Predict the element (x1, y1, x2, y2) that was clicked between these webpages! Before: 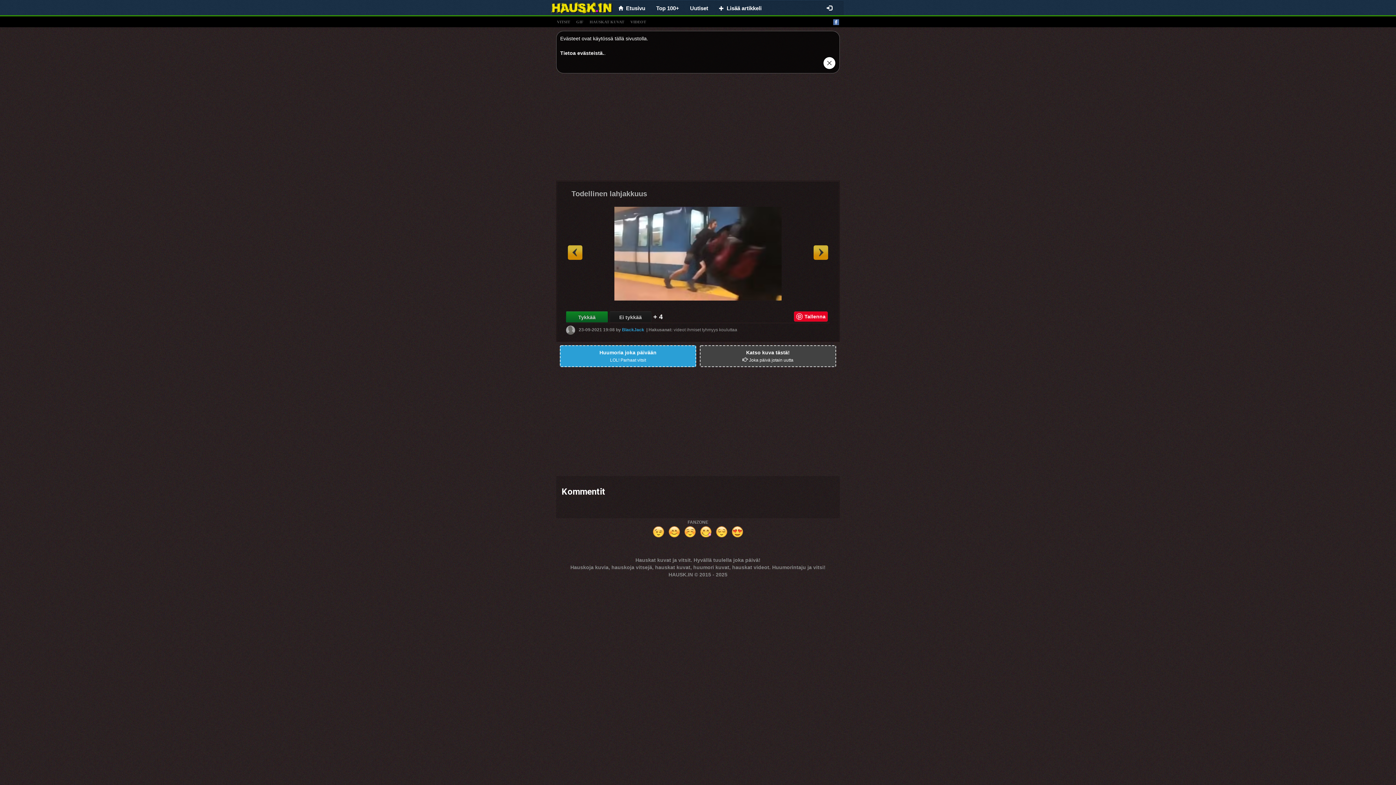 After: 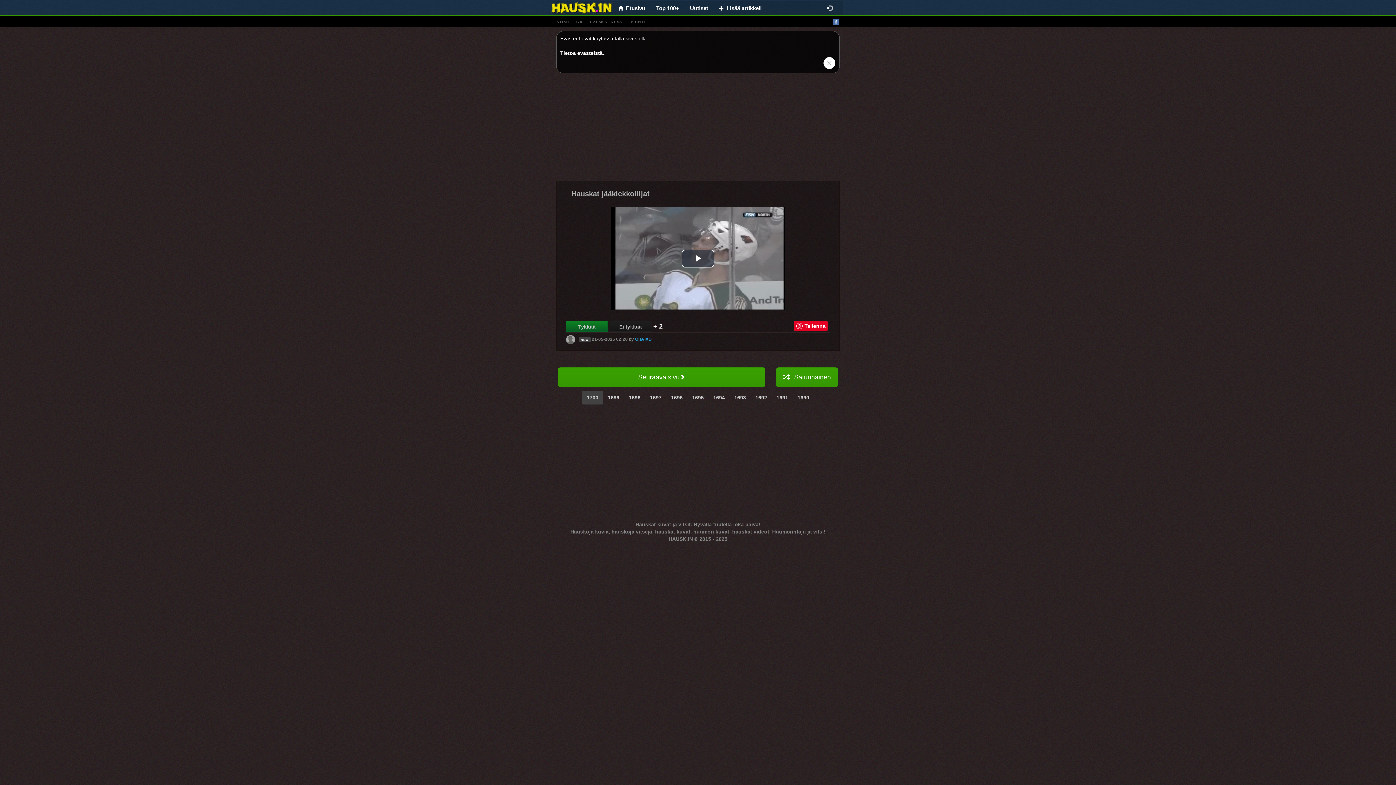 Action: bbox: (673, 327, 685, 332) label: videot